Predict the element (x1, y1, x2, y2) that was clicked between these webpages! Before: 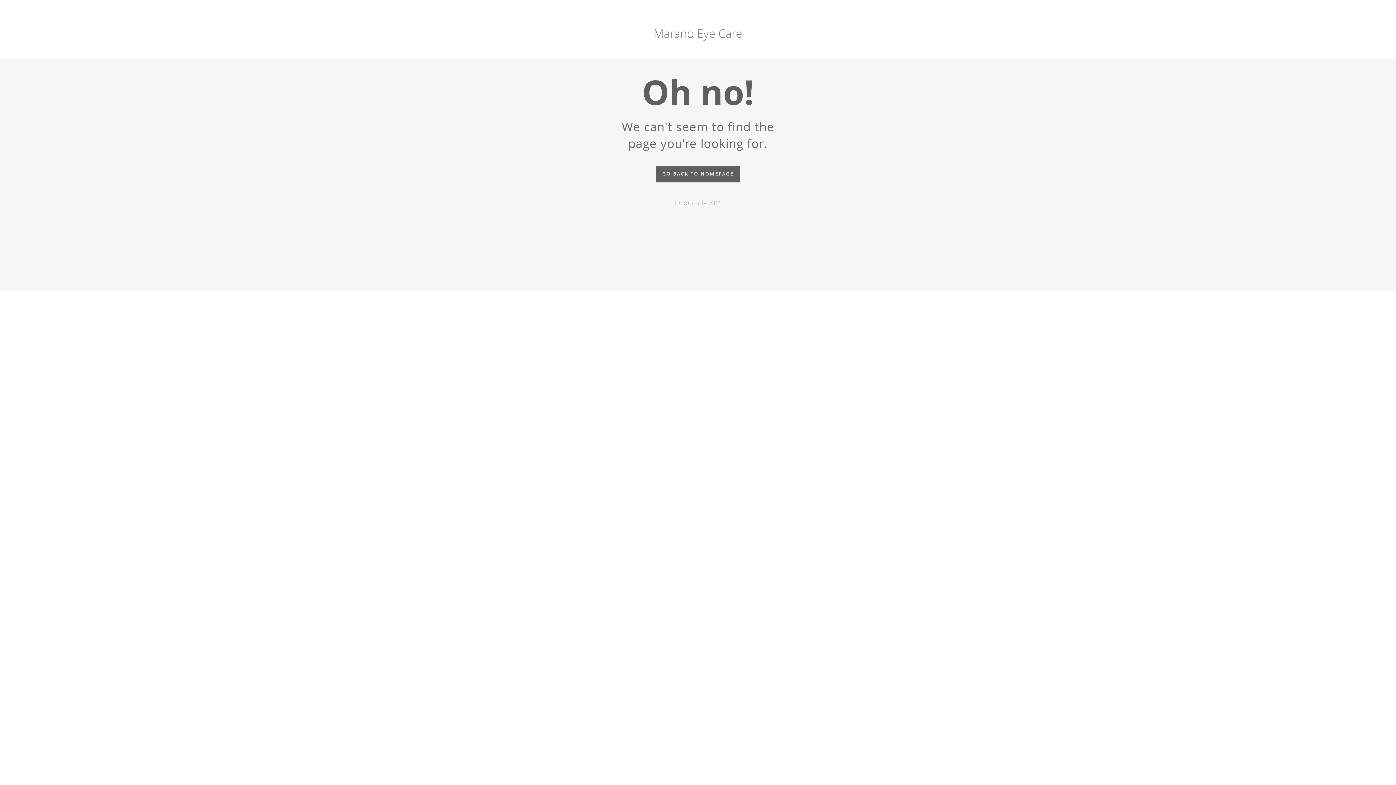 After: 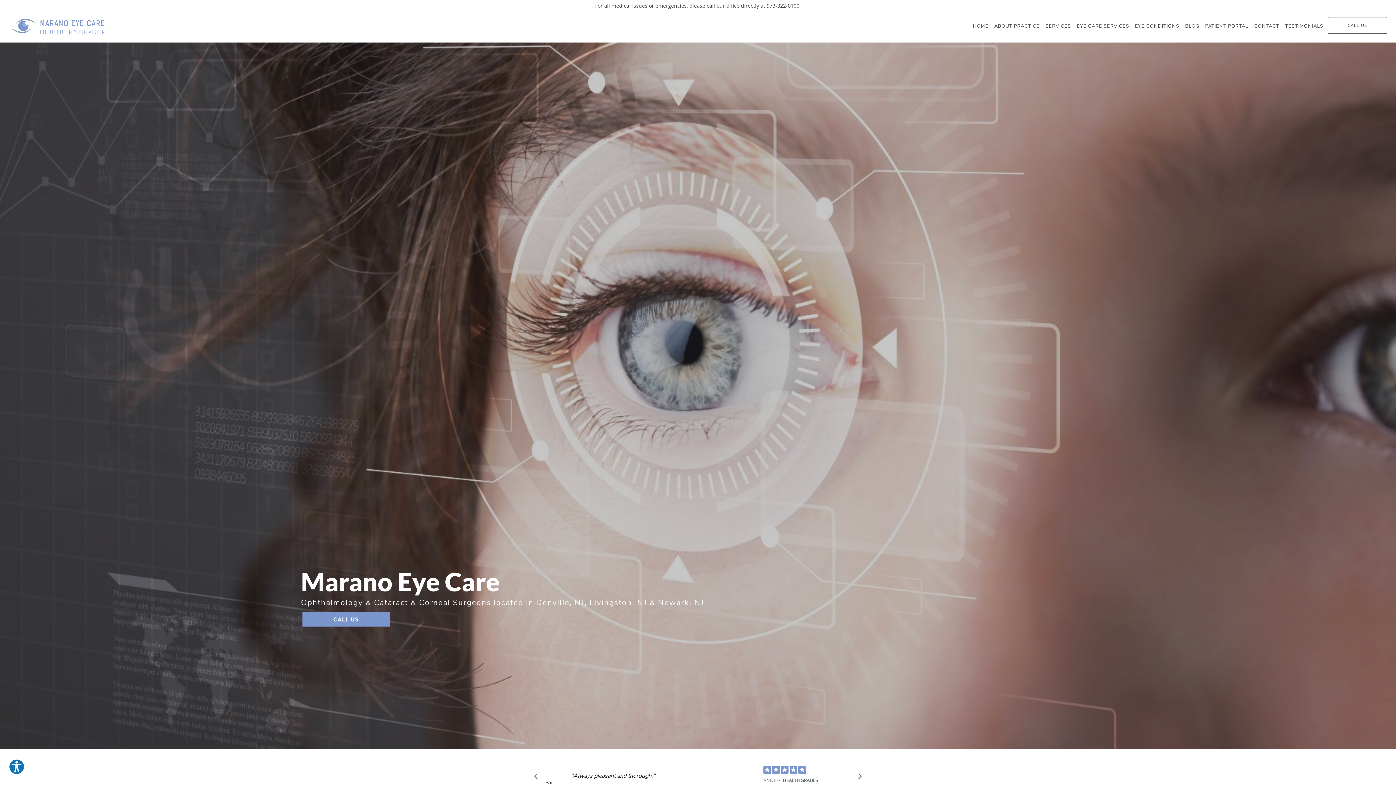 Action: bbox: (656, 165, 740, 182) label: GO BACK TO HOMEPAGE